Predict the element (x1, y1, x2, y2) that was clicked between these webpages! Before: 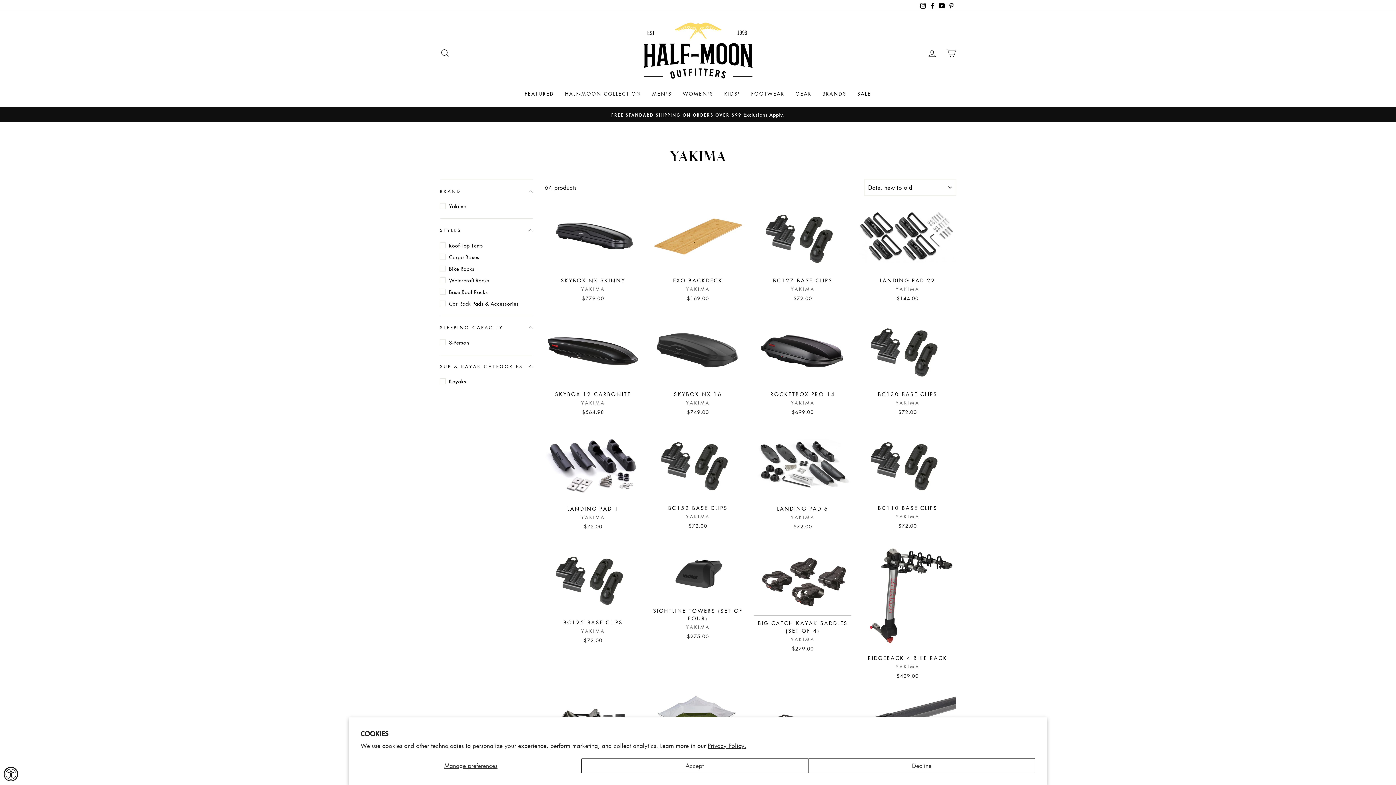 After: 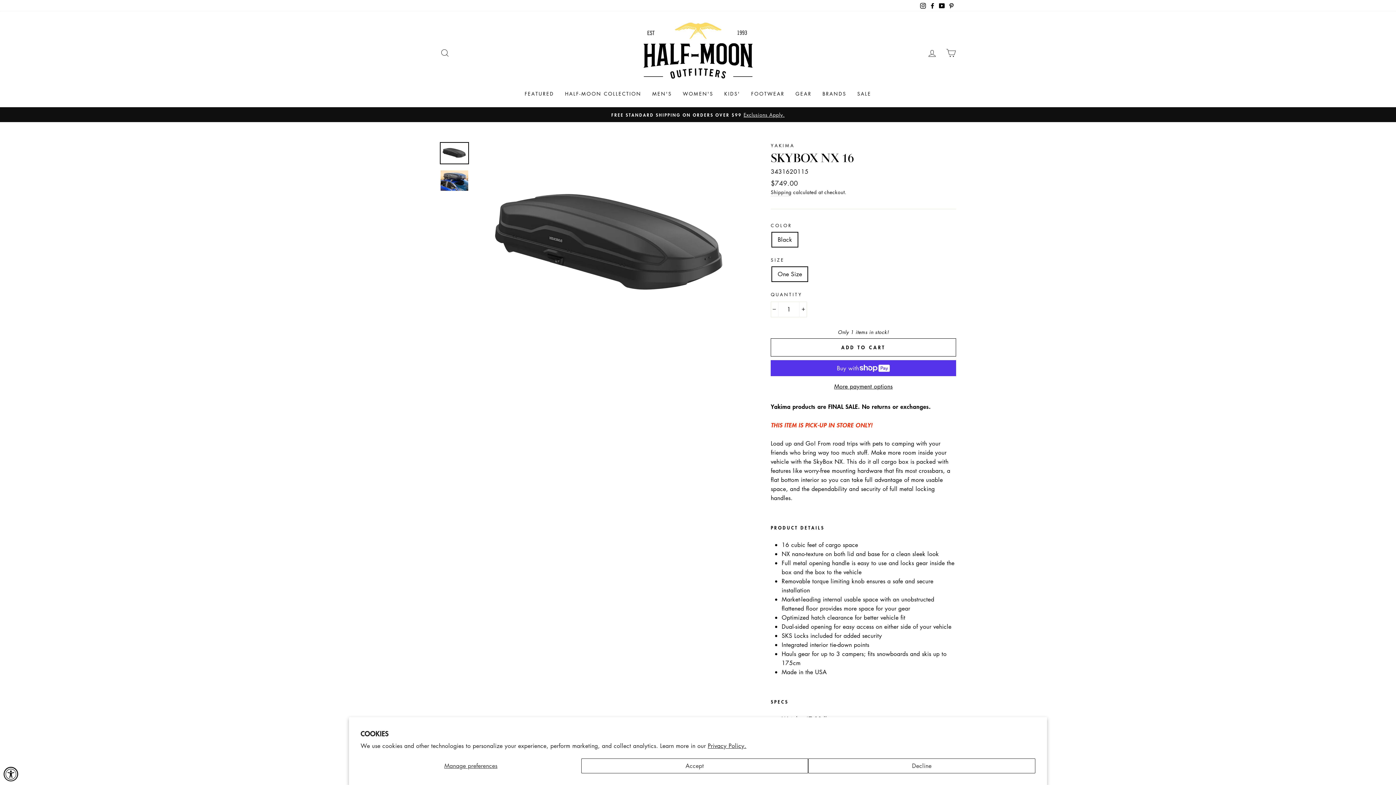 Action: label: Quick view
SKYBOX NX 16
YAKIMA
$749.00 bbox: (649, 314, 746, 417)